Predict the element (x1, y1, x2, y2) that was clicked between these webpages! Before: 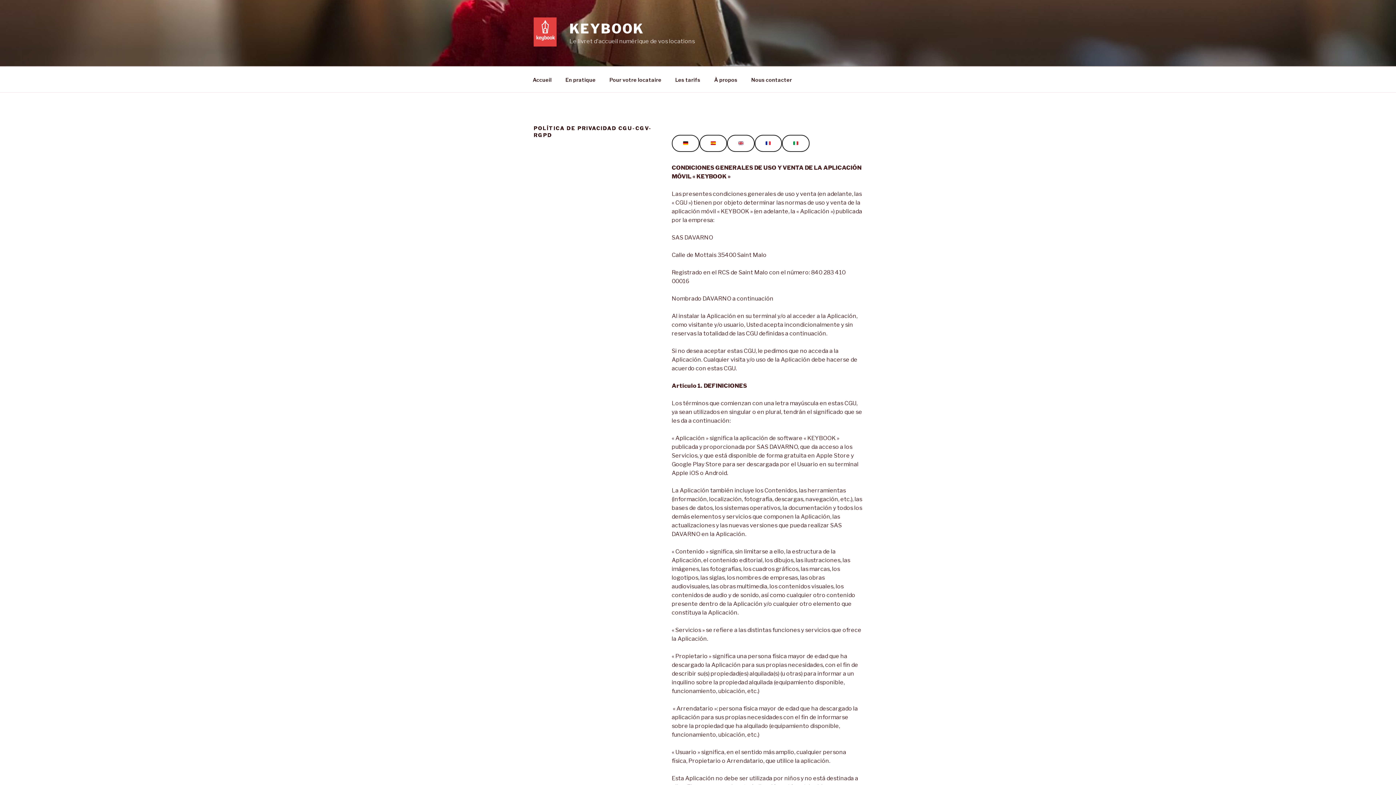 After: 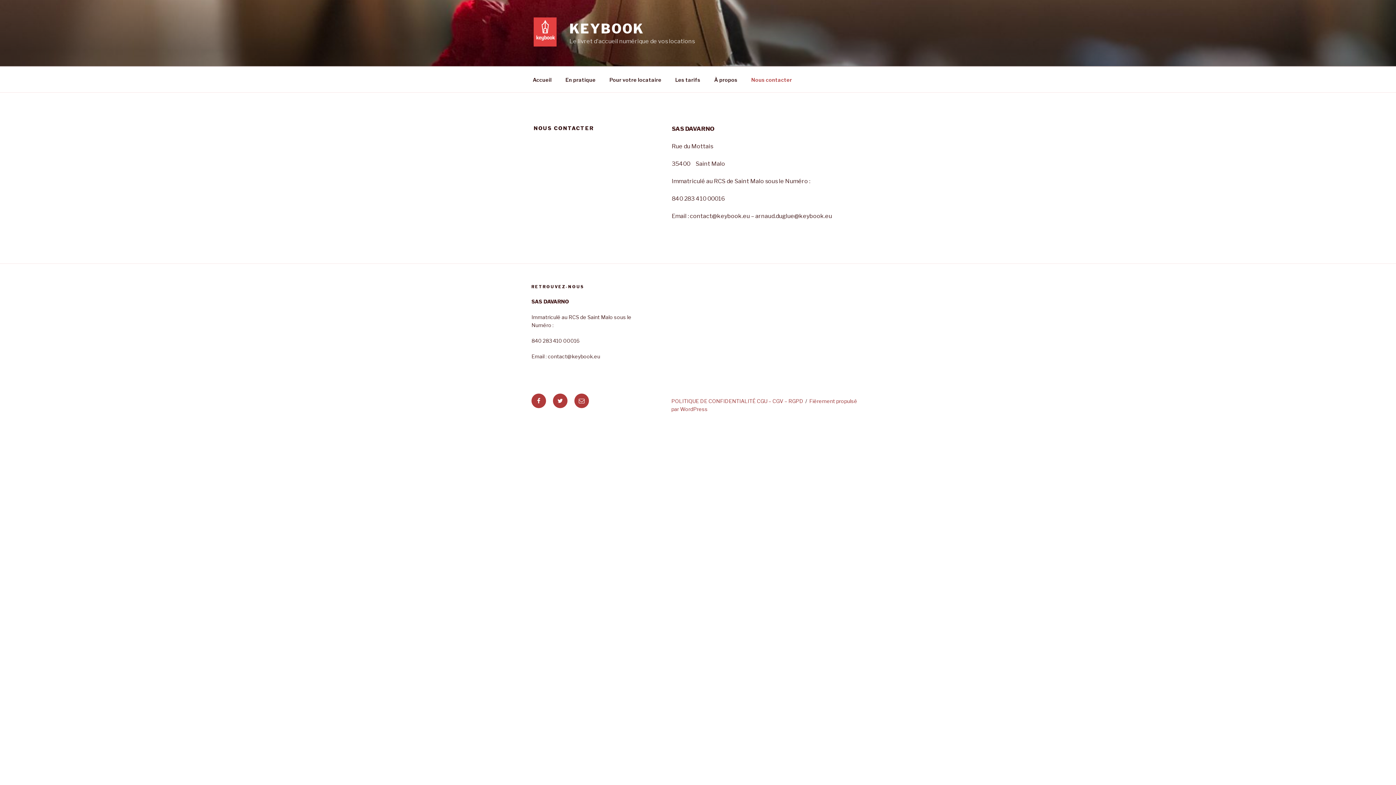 Action: bbox: (745, 70, 798, 88) label: Nous contacter